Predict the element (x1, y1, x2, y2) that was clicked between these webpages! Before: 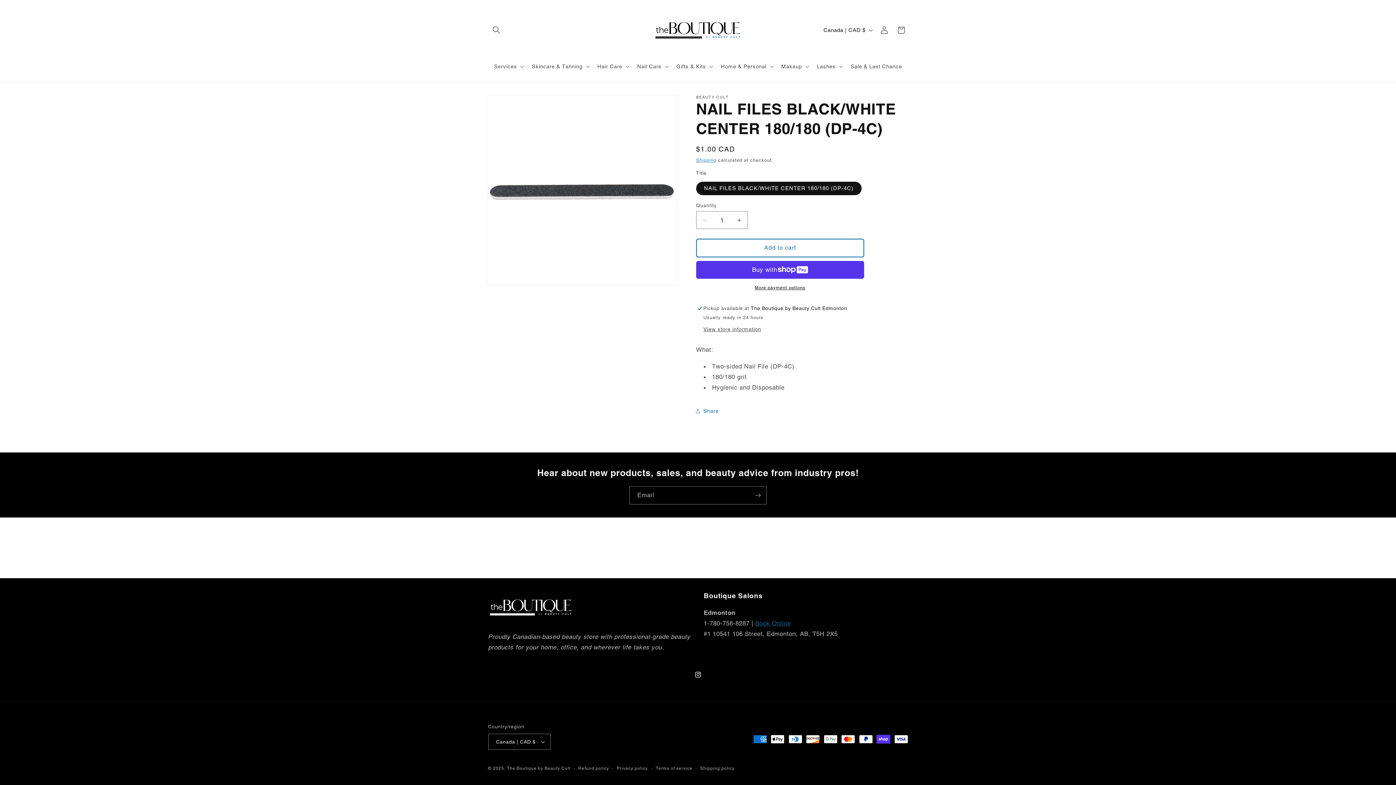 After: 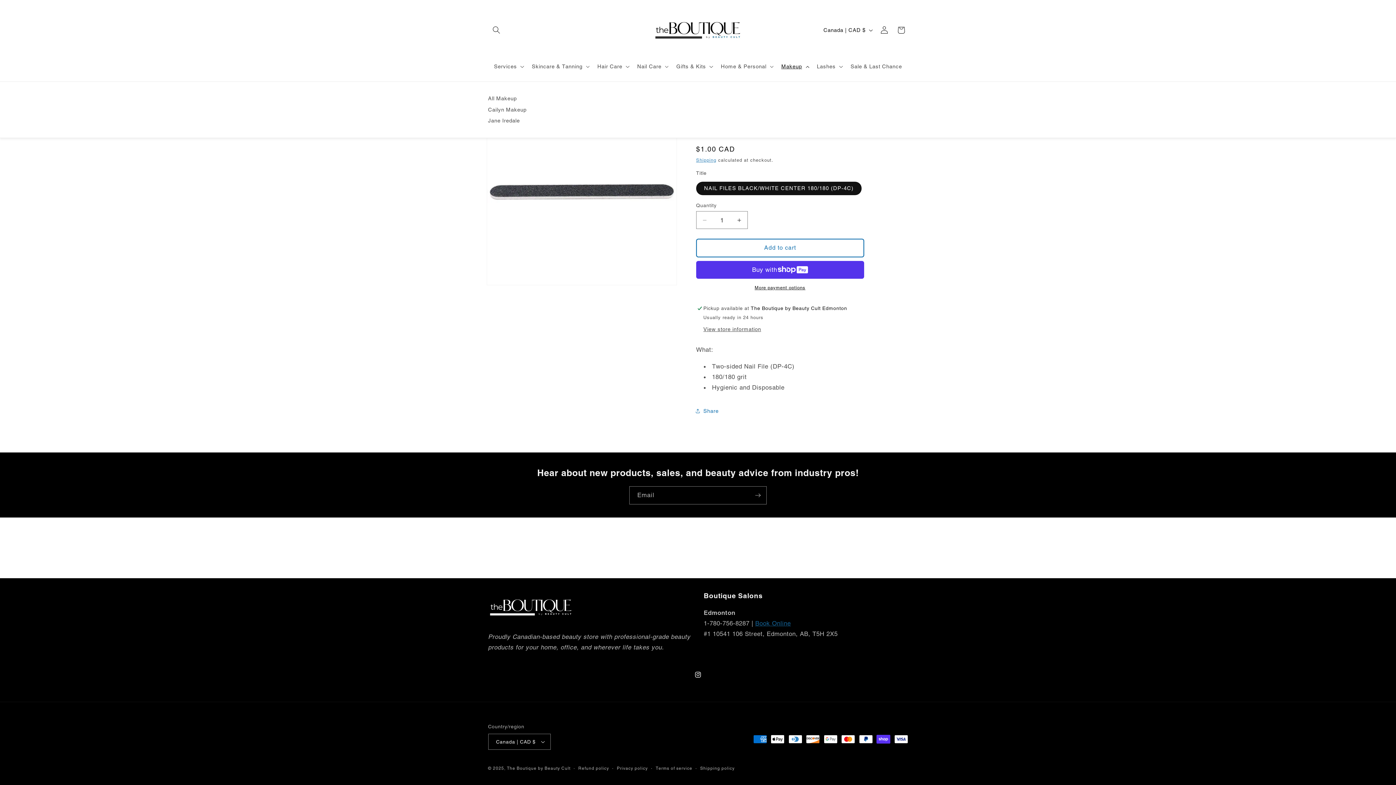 Action: bbox: (776, 58, 812, 74) label: Makeup